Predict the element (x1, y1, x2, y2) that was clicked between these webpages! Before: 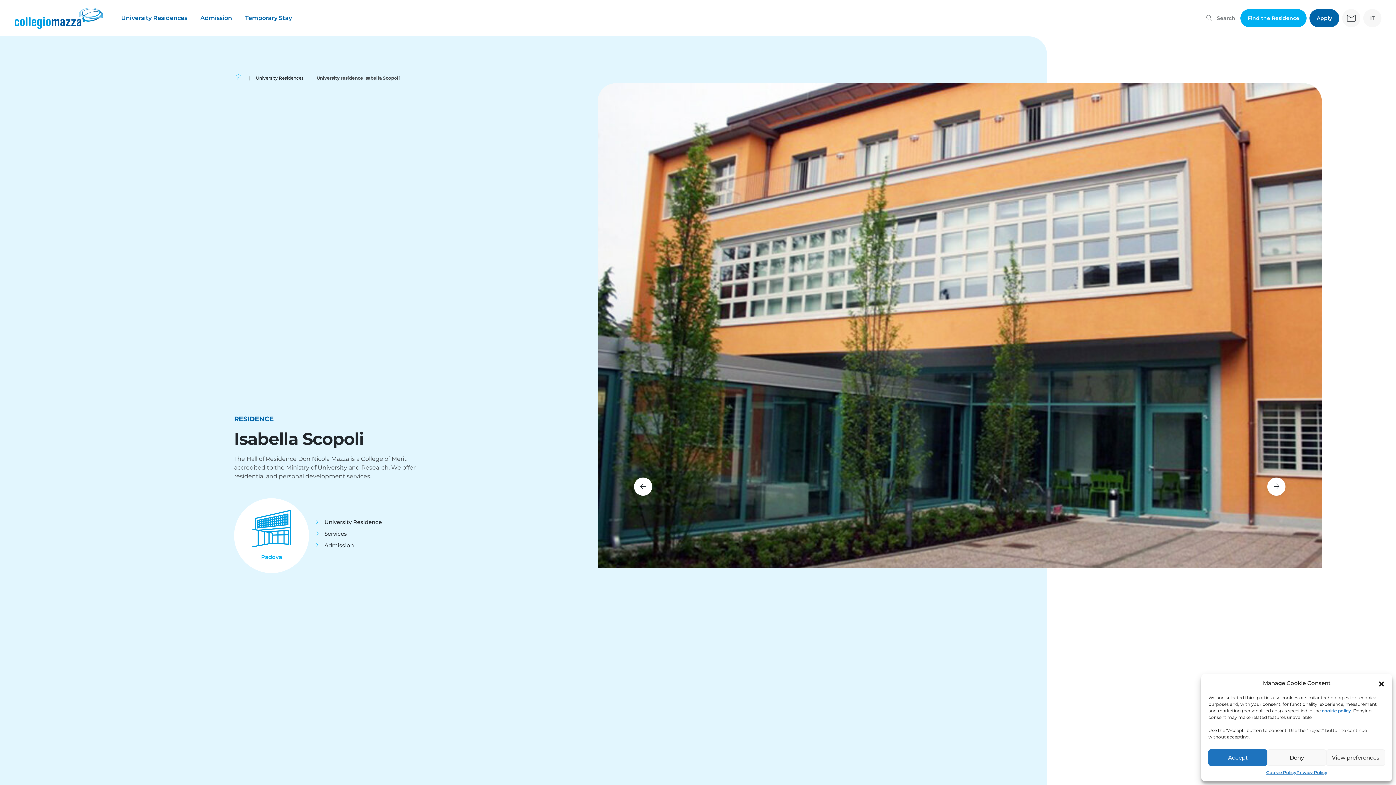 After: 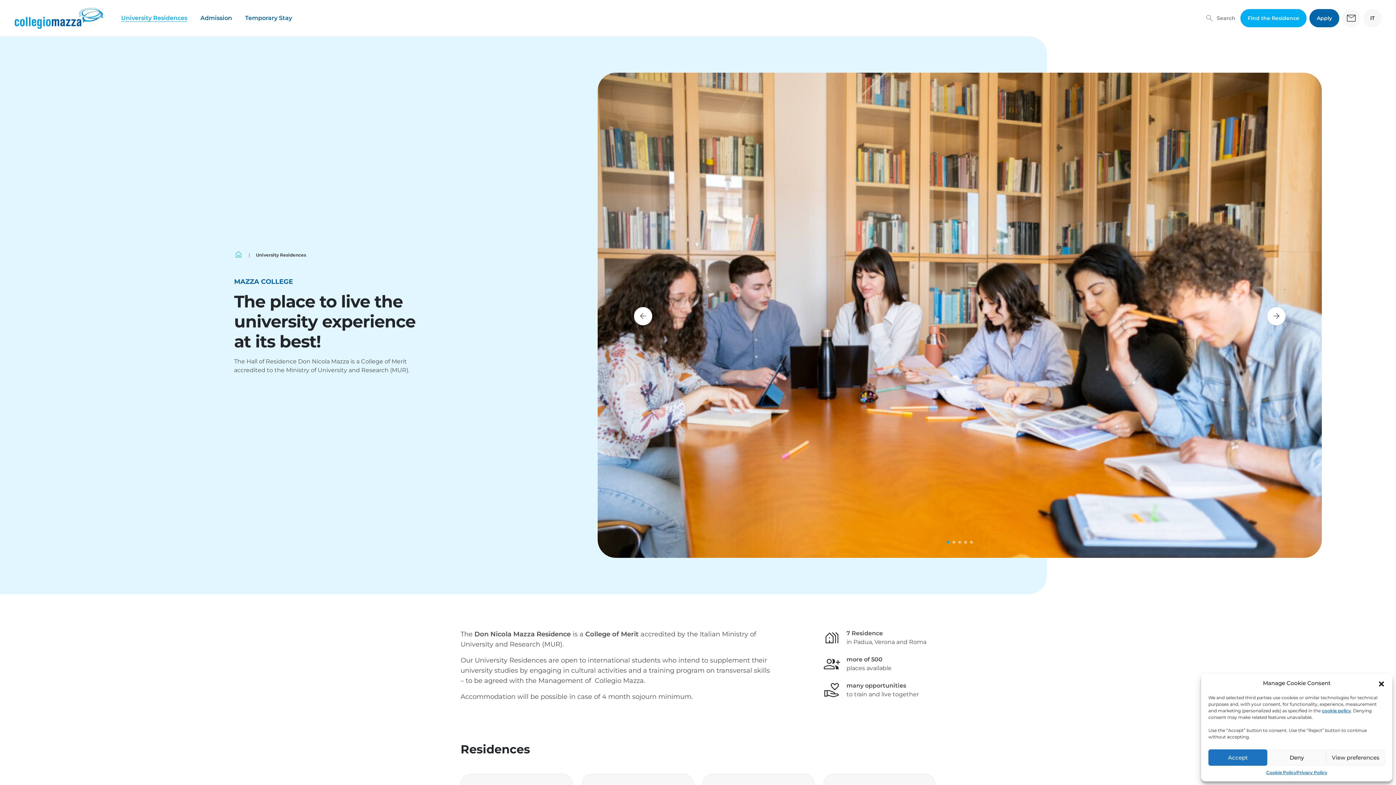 Action: bbox: (121, 14, 187, 21) label: University Residences